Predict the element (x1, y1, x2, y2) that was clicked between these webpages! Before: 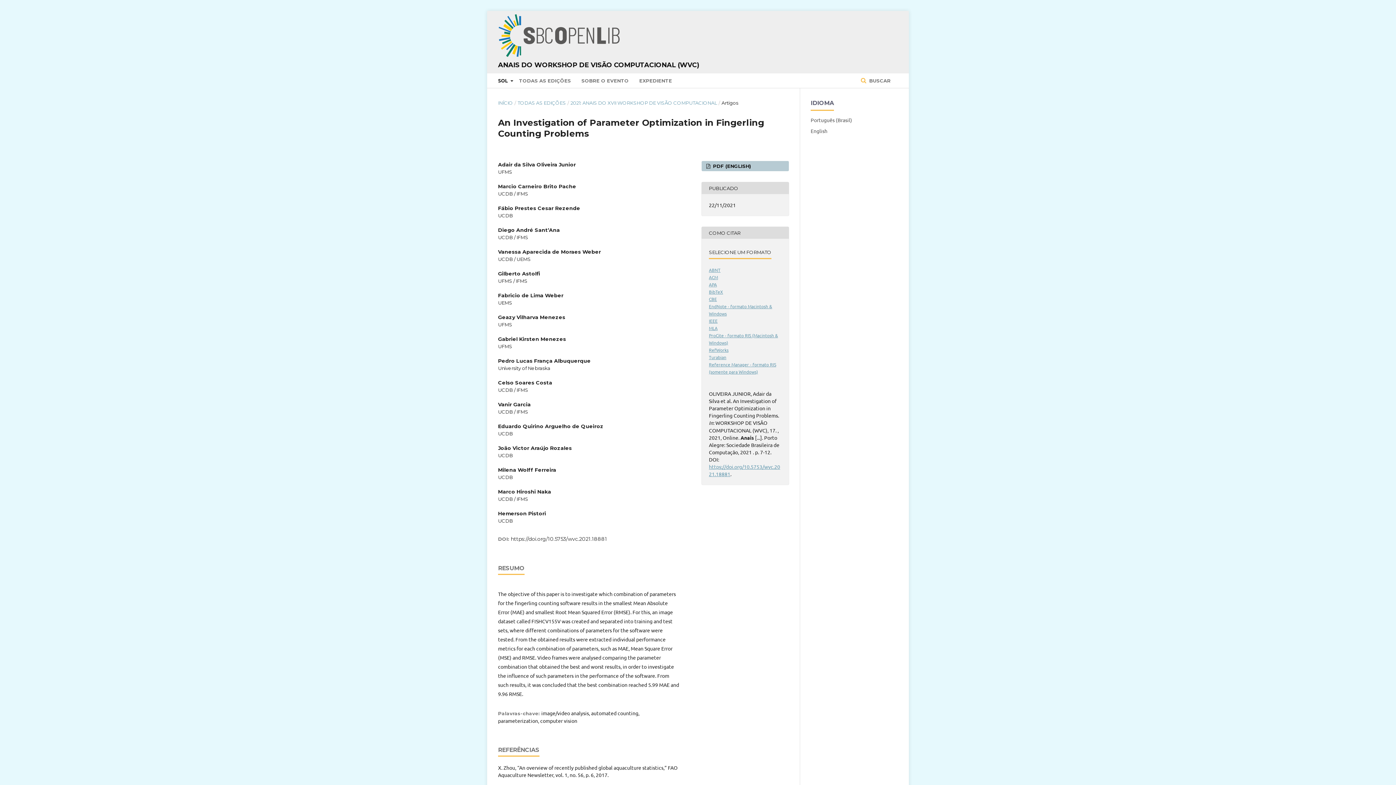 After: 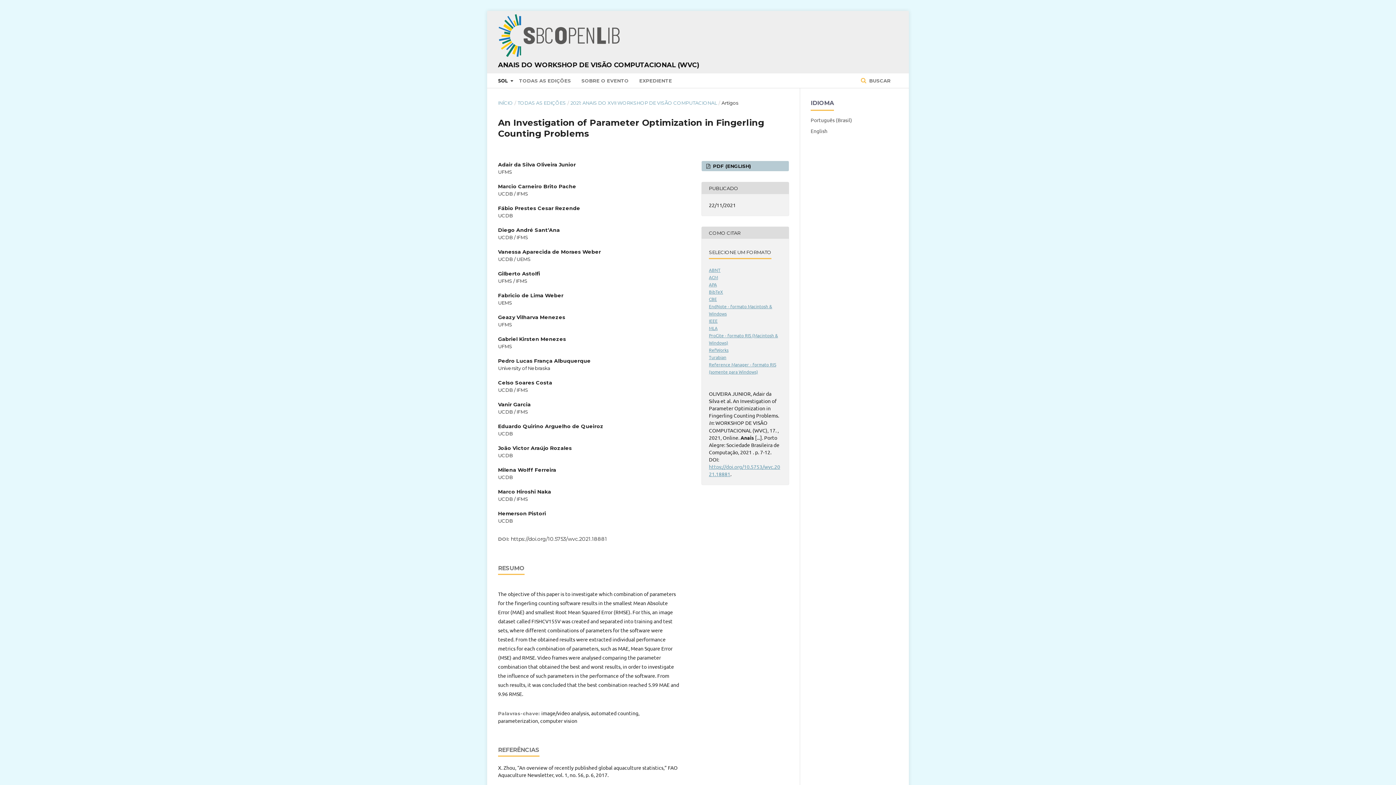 Action: bbox: (810, 116, 852, 123) label: Português (Brasil)